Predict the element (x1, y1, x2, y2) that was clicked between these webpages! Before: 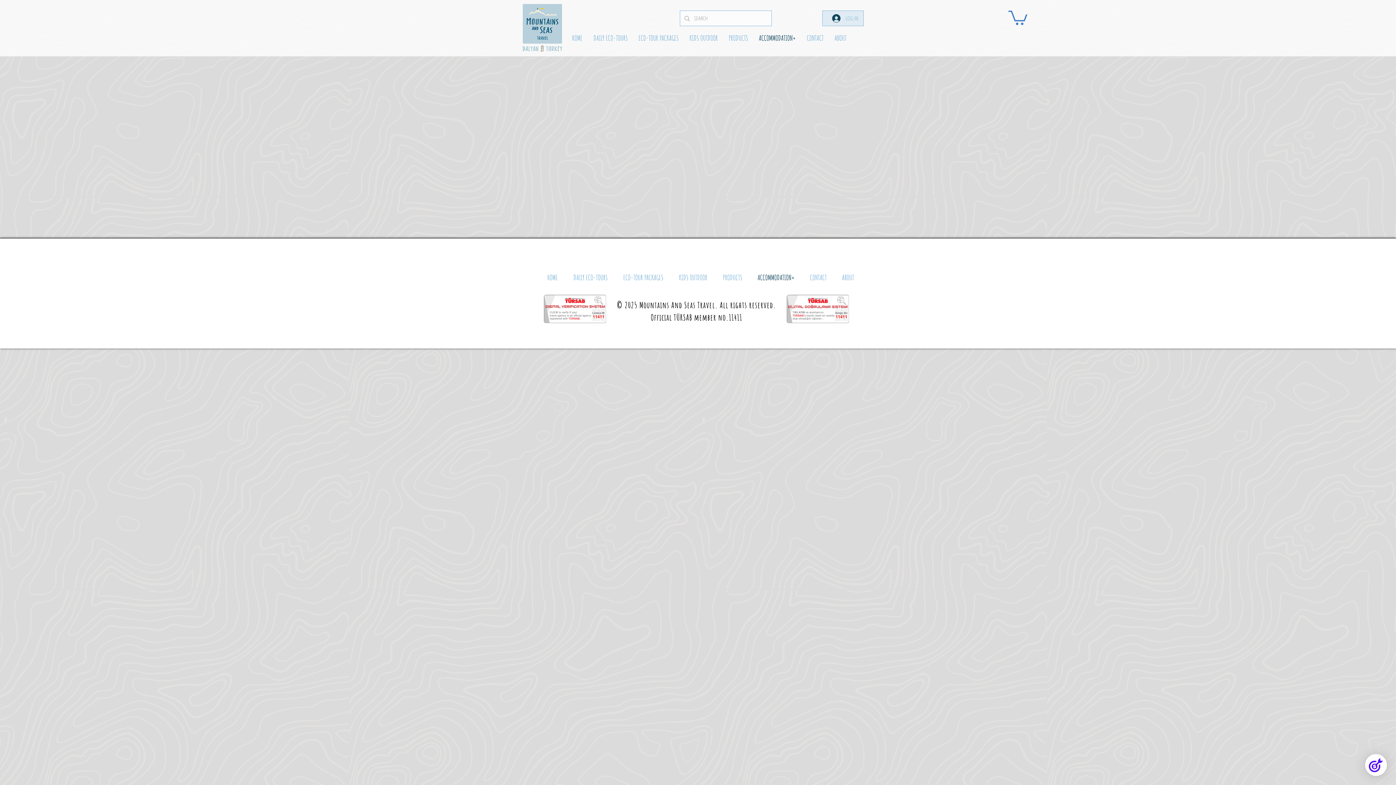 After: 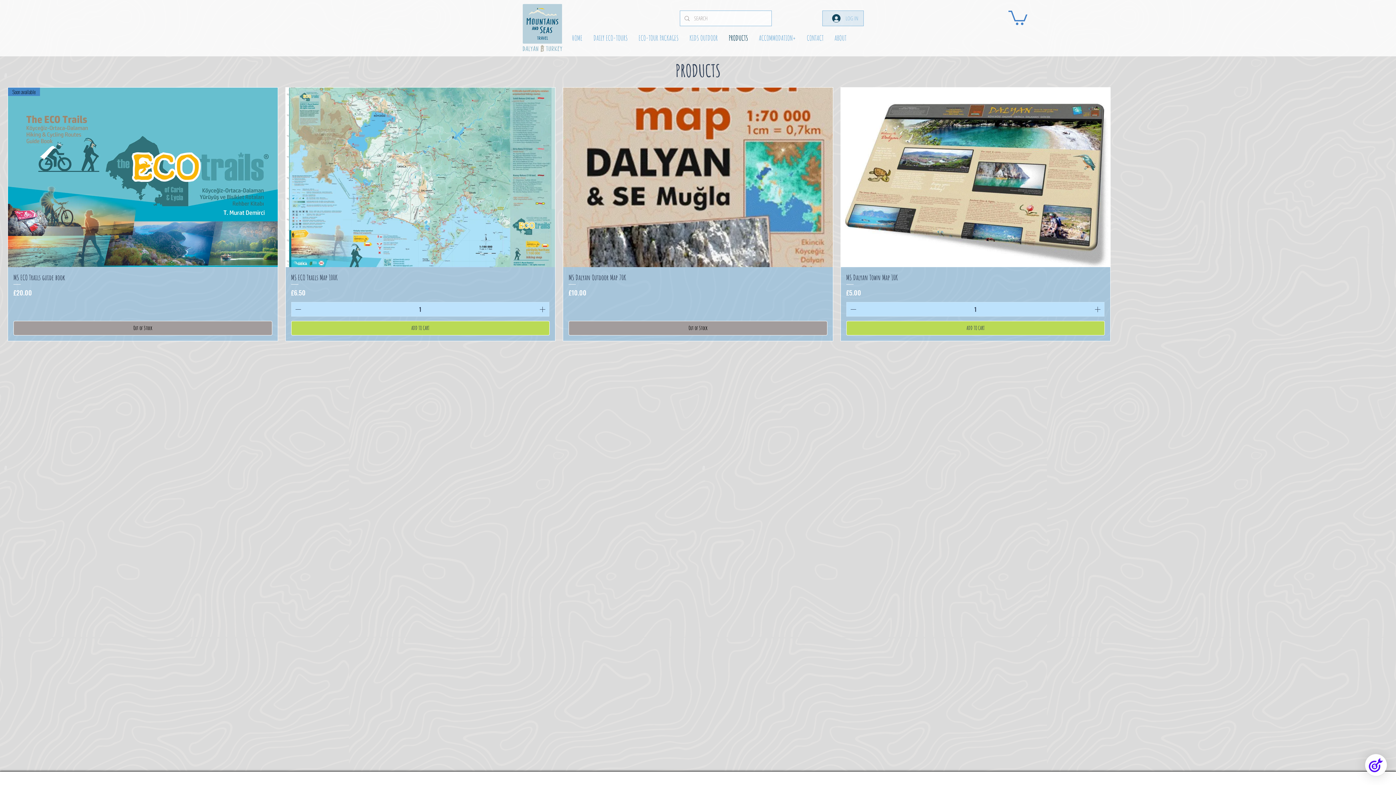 Action: label: PRODUCTS bbox: (715, 264, 750, 291)